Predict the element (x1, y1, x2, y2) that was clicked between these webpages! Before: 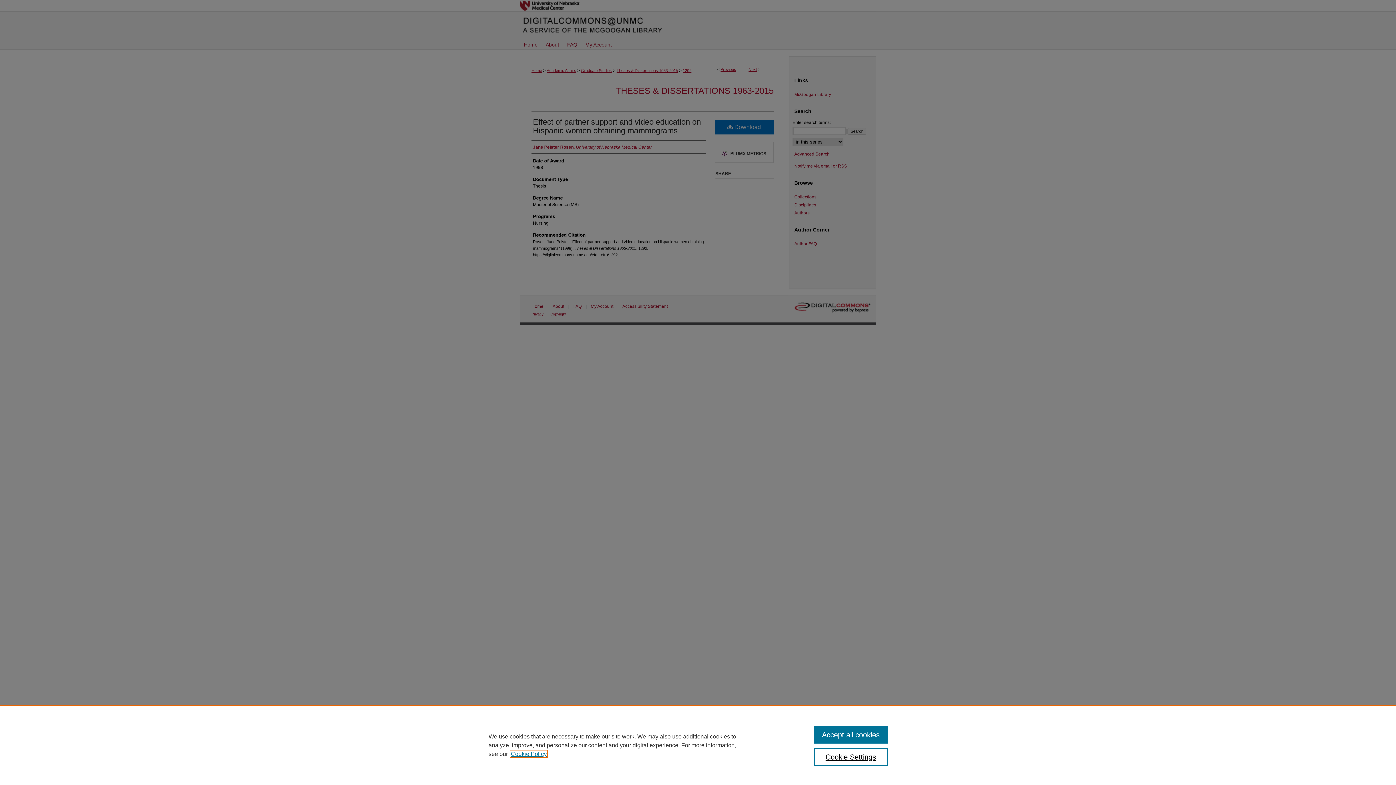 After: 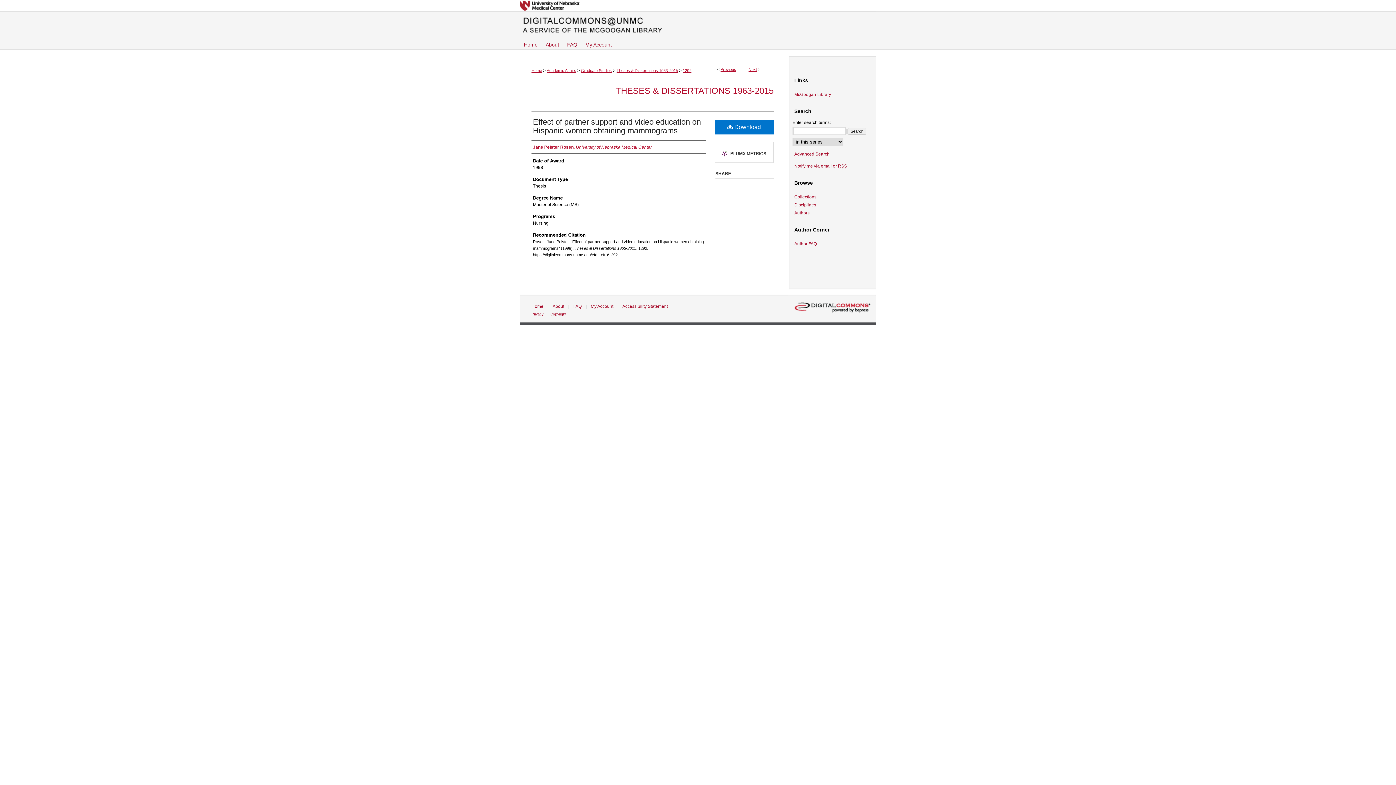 Action: label: Accept all cookies bbox: (814, 726, 887, 744)